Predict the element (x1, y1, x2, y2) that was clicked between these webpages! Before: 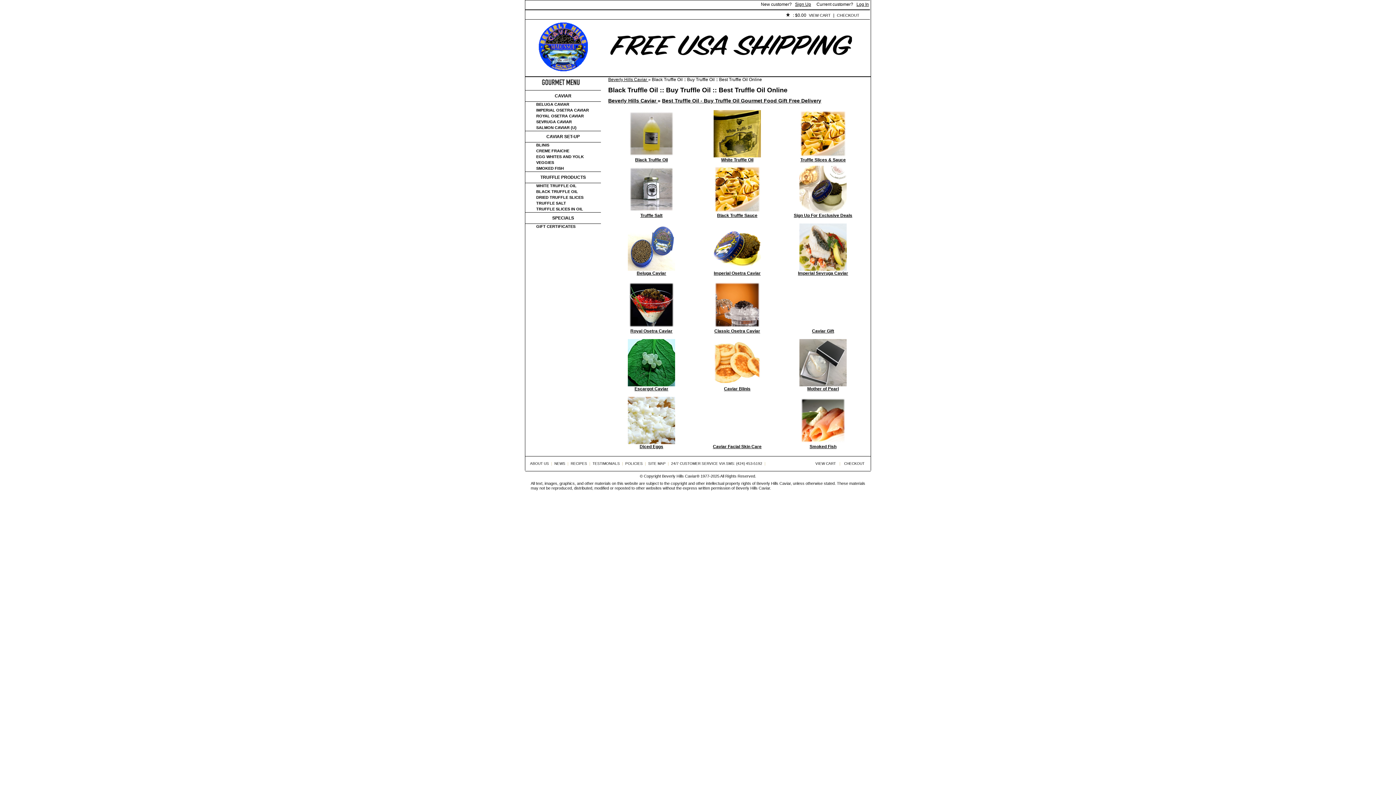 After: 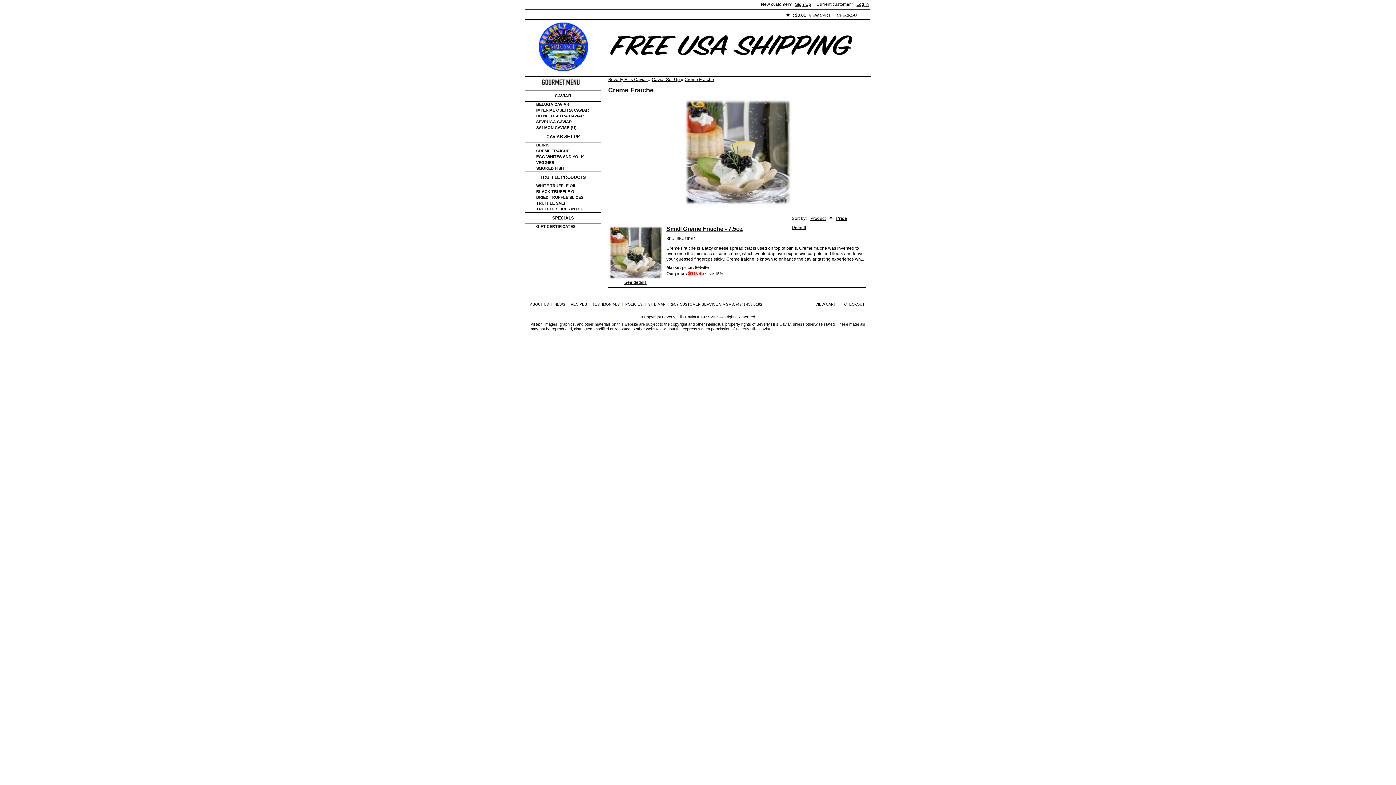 Action: label: CREME FRAICHE bbox: (525, 148, 569, 153)